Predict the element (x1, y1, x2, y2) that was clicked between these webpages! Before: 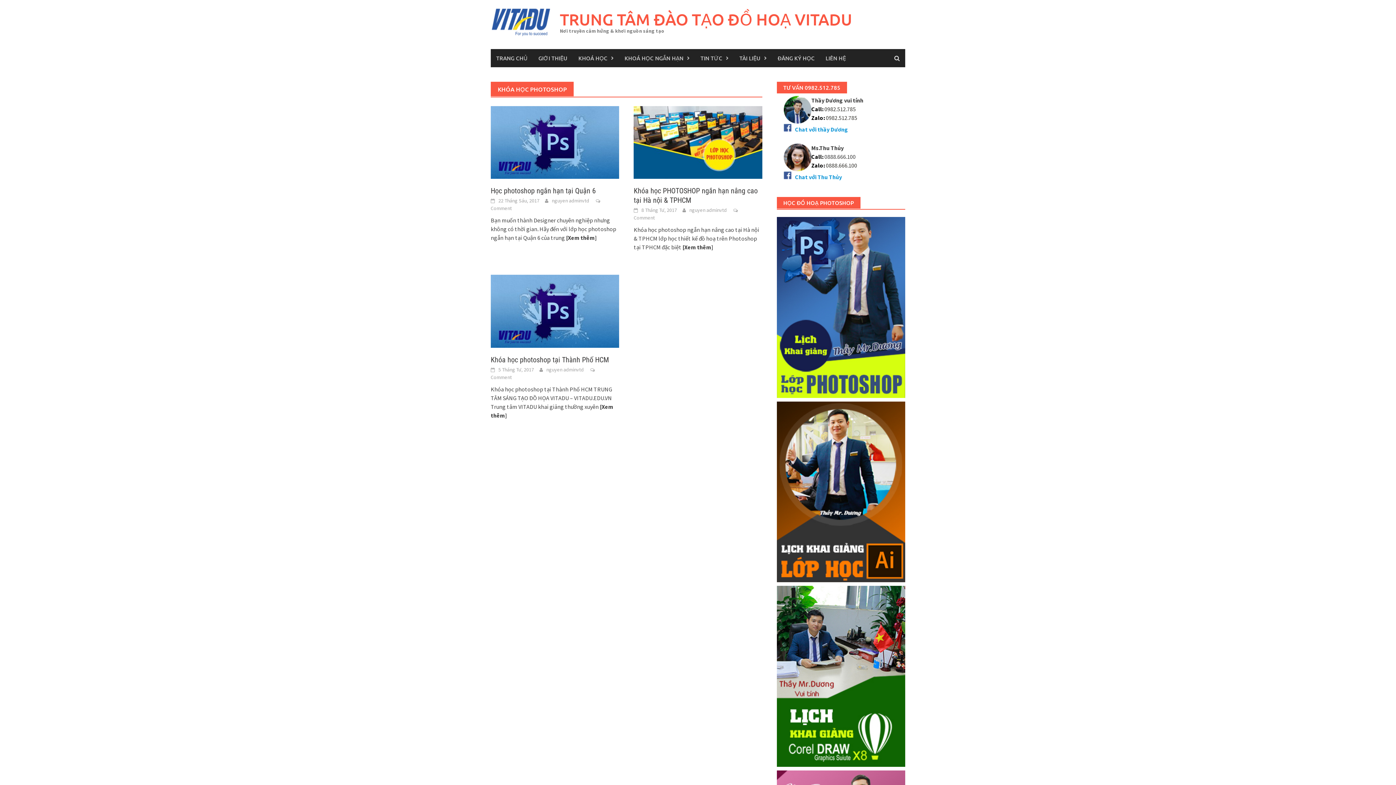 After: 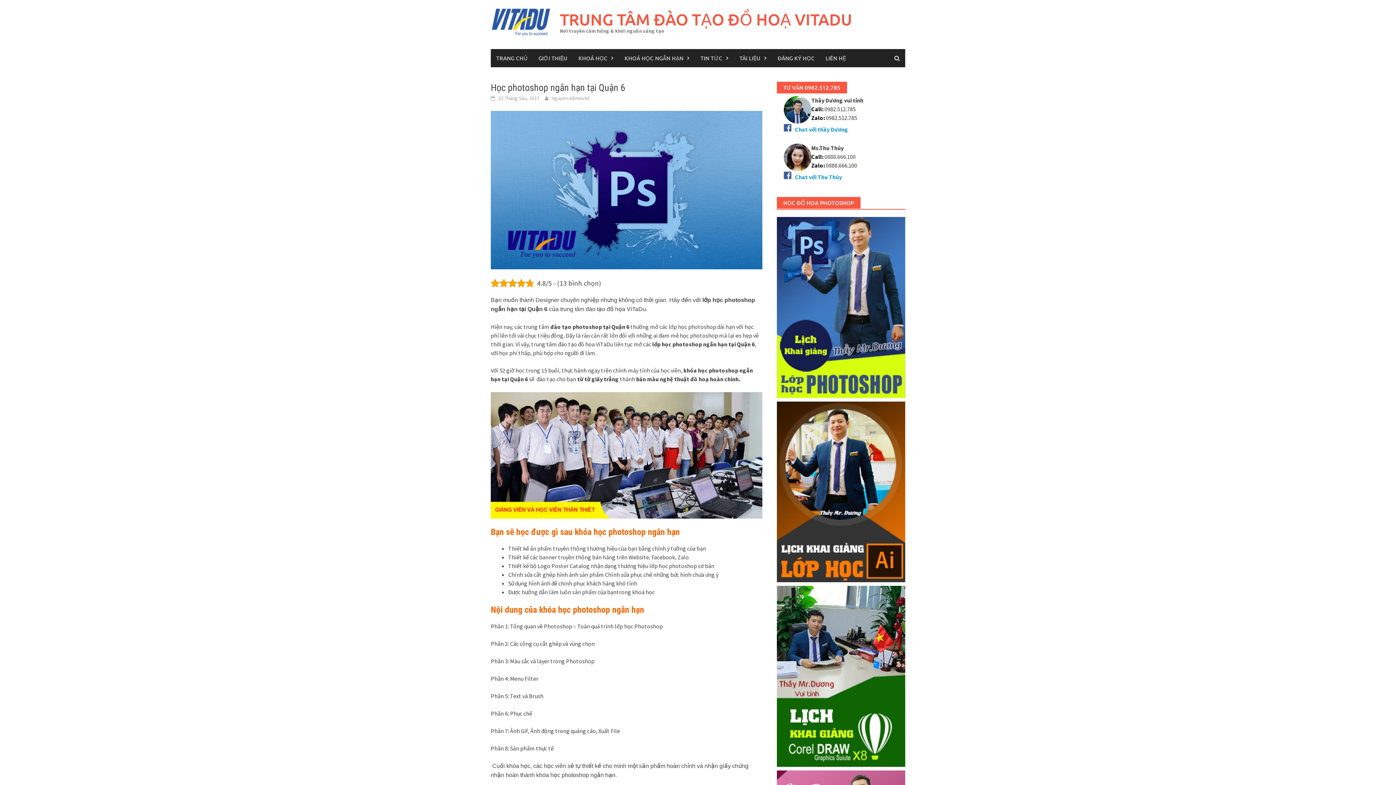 Action: bbox: (566, 234, 596, 241) label: [Xem thêm]